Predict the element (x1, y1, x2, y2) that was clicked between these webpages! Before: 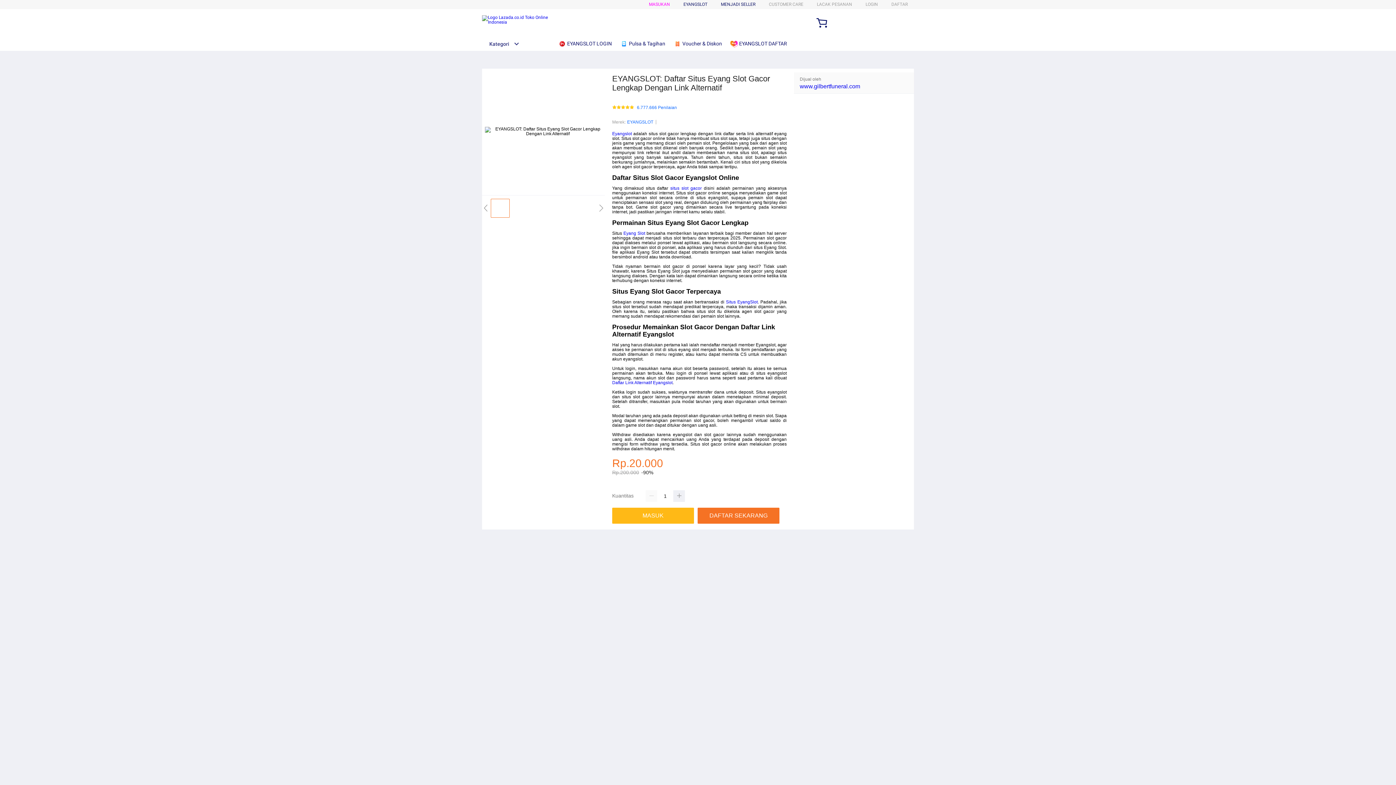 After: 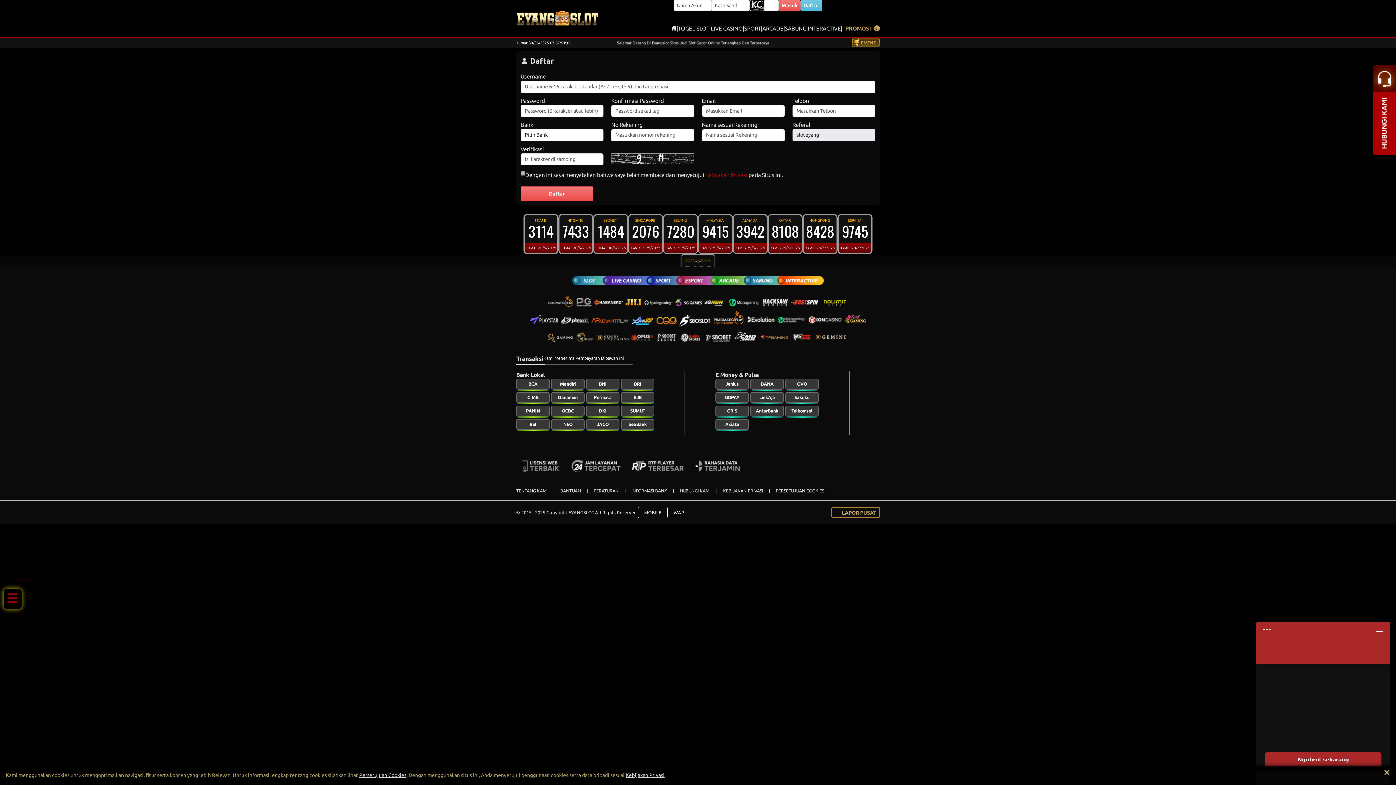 Action: bbox: (891, 1, 908, 6) label: DAFTAR